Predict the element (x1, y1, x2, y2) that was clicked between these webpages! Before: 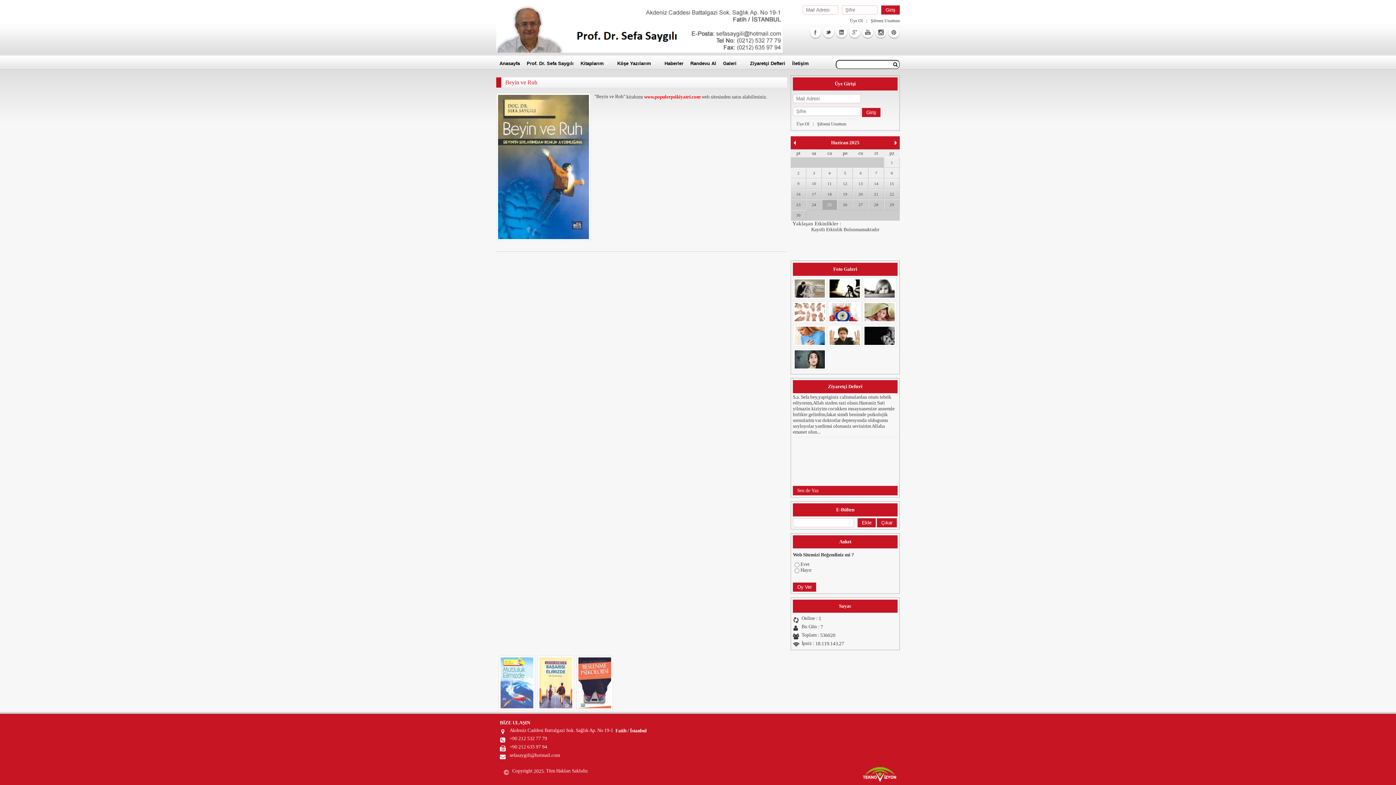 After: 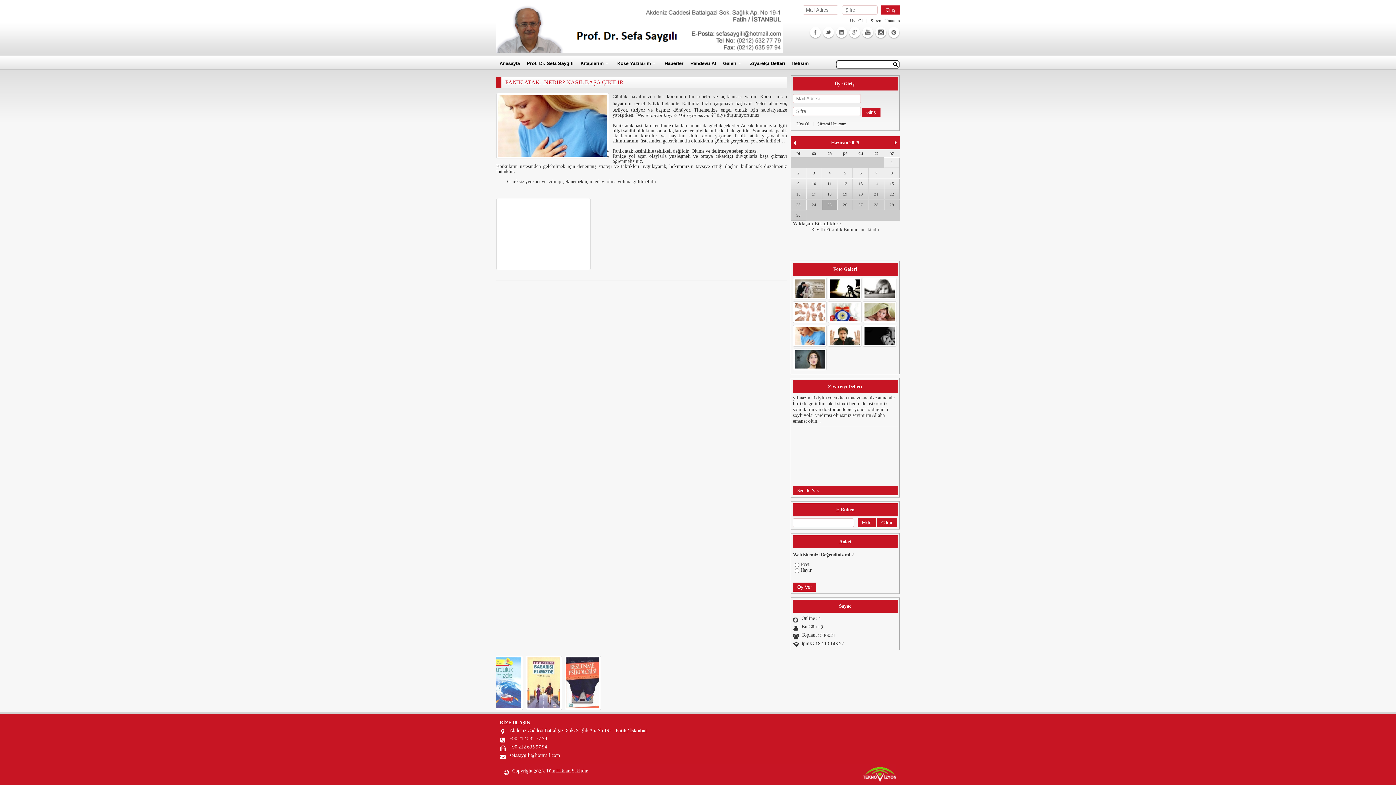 Action: bbox: (793, 333, 828, 339) label:  